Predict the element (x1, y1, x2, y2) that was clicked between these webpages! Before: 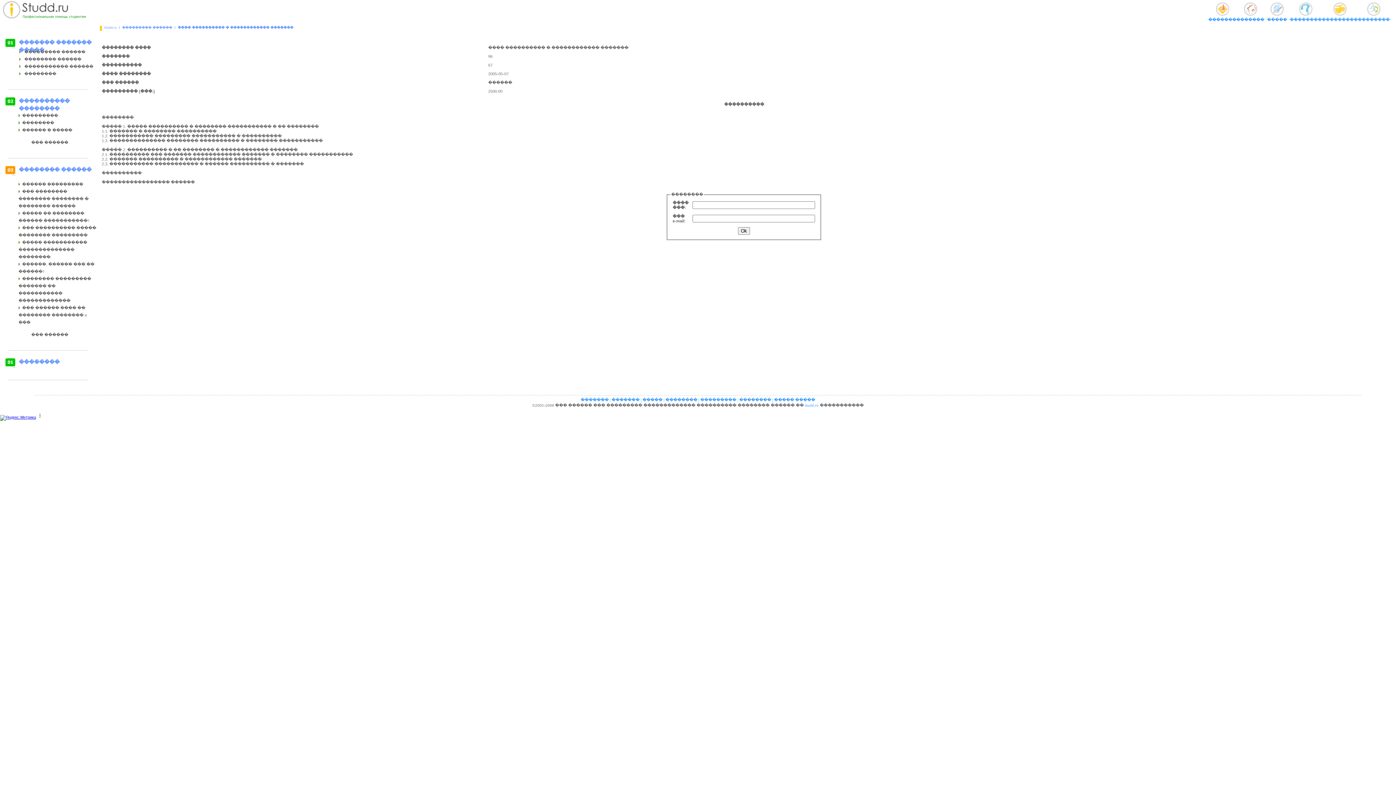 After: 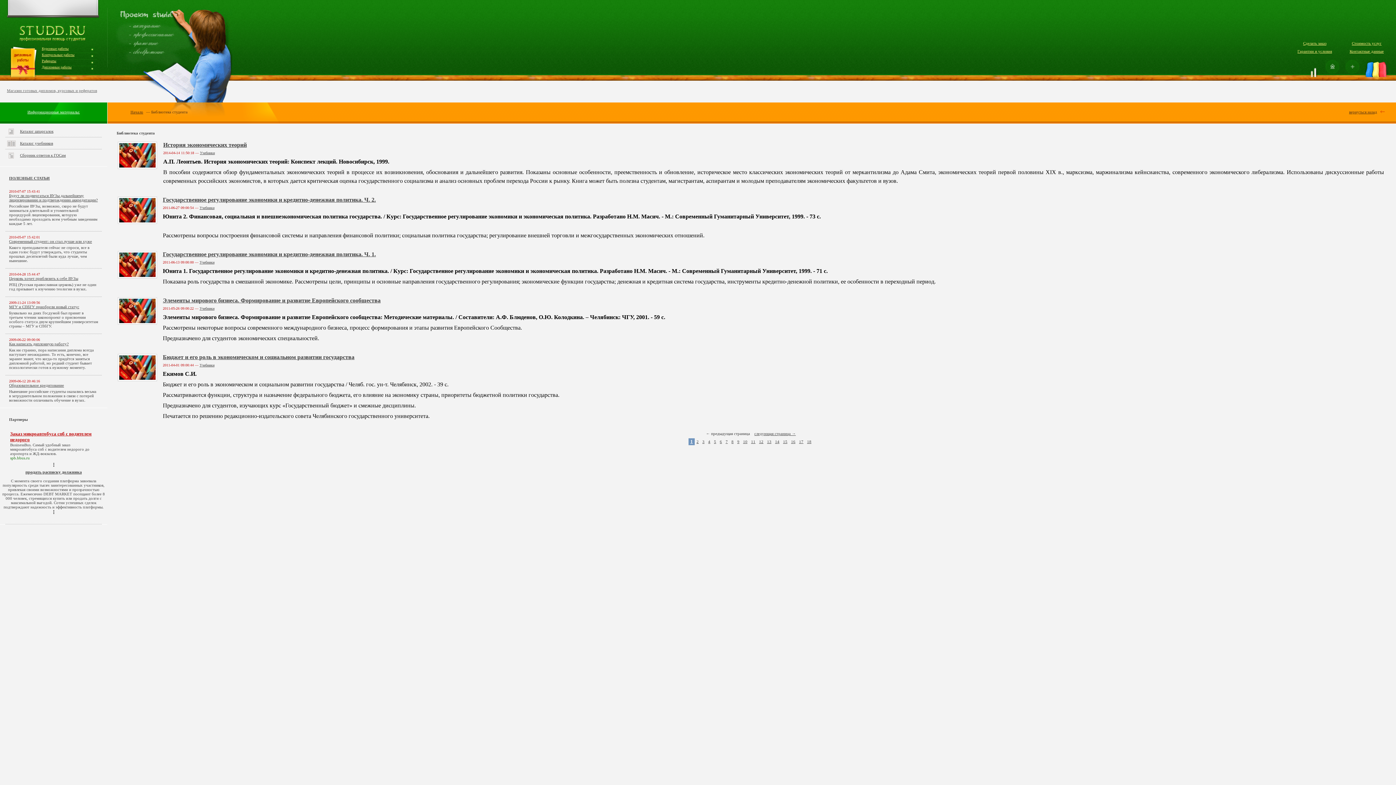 Action: bbox: (22, 120, 54, 125) label: ��������